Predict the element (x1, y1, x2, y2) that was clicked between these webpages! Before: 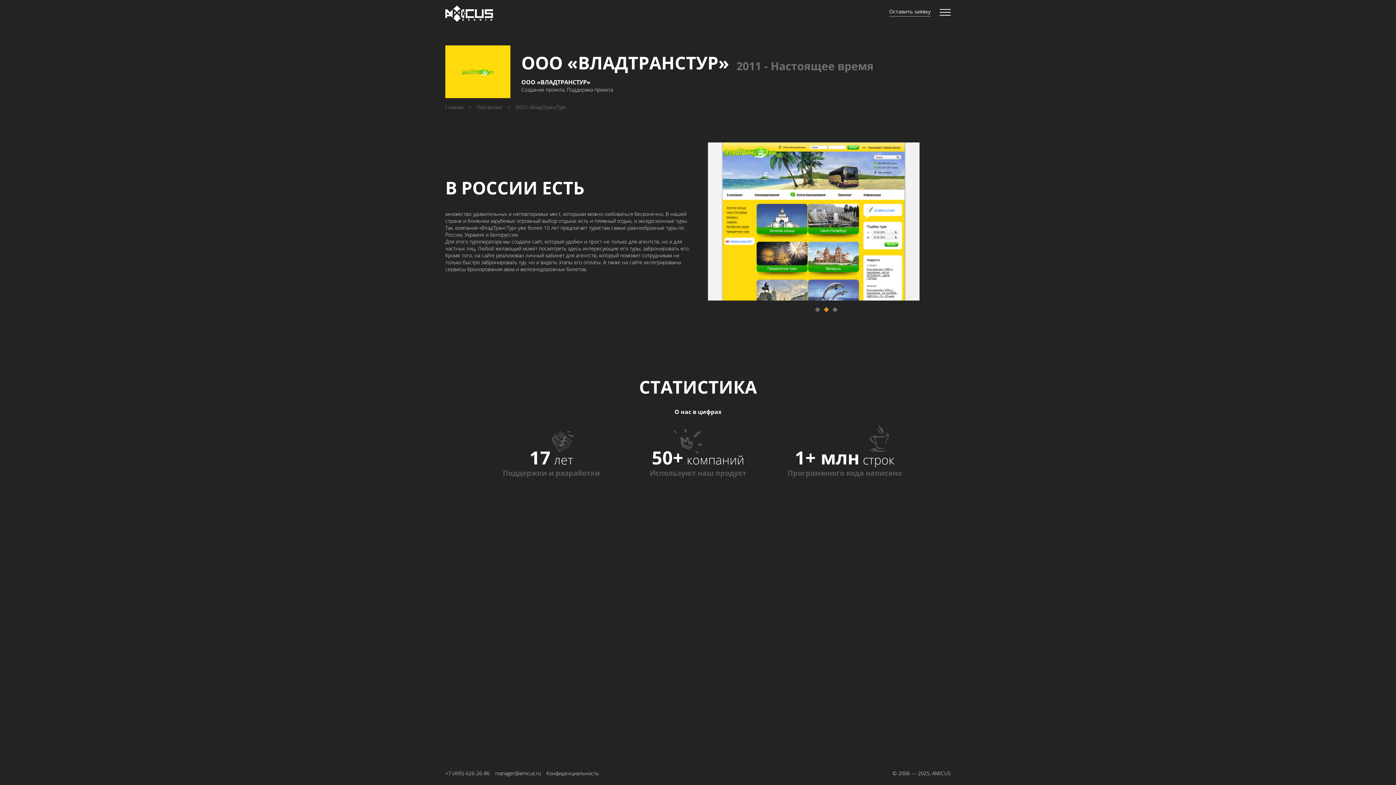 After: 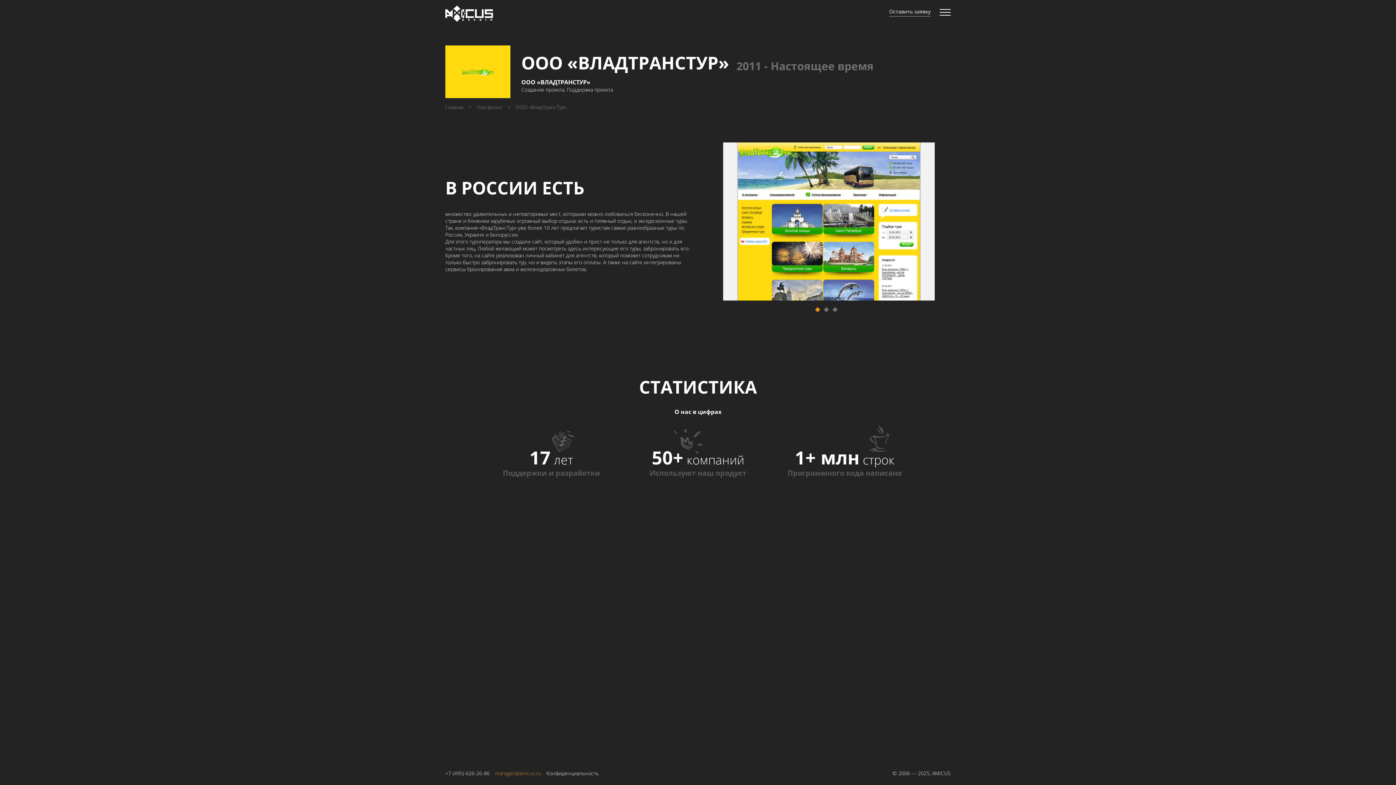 Action: label: manager@amicus.ru bbox: (495, 770, 541, 777)